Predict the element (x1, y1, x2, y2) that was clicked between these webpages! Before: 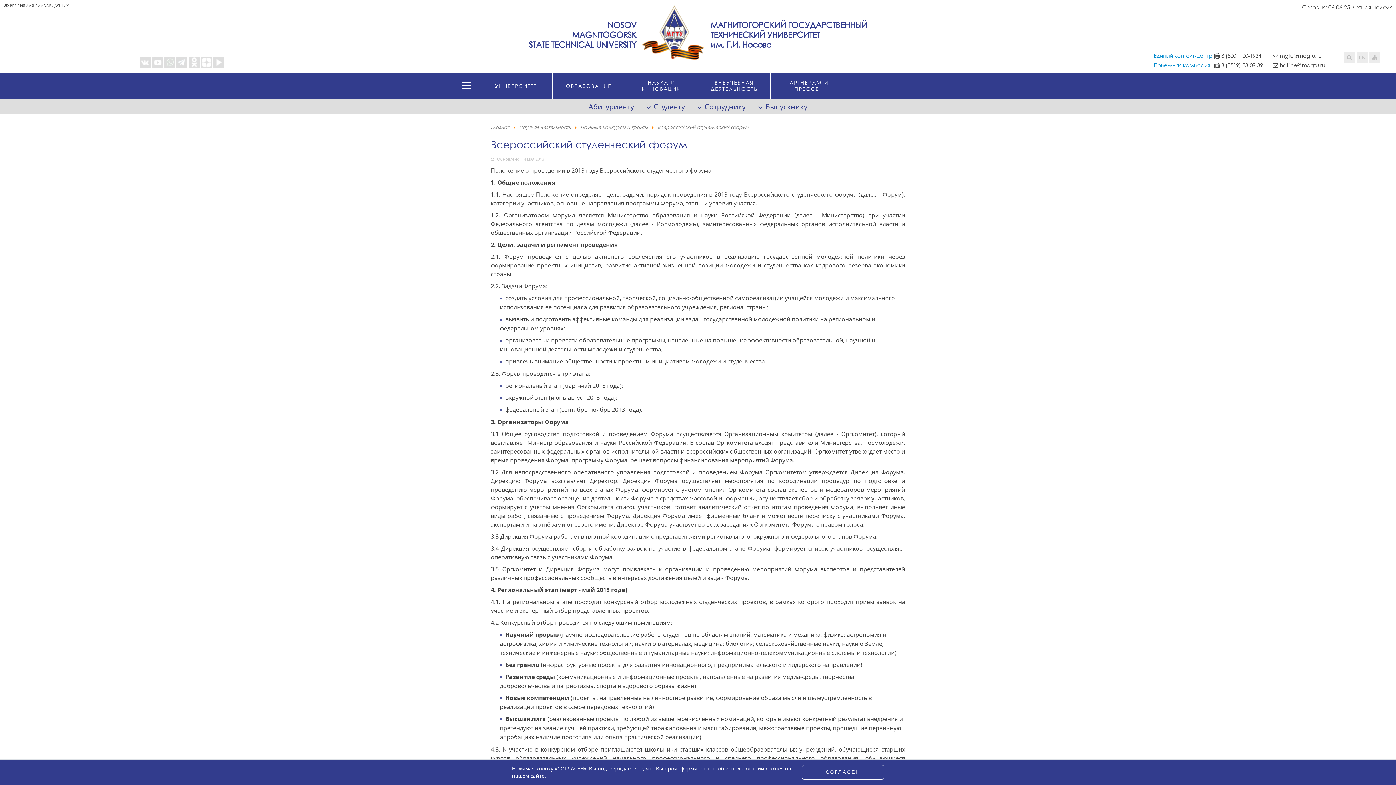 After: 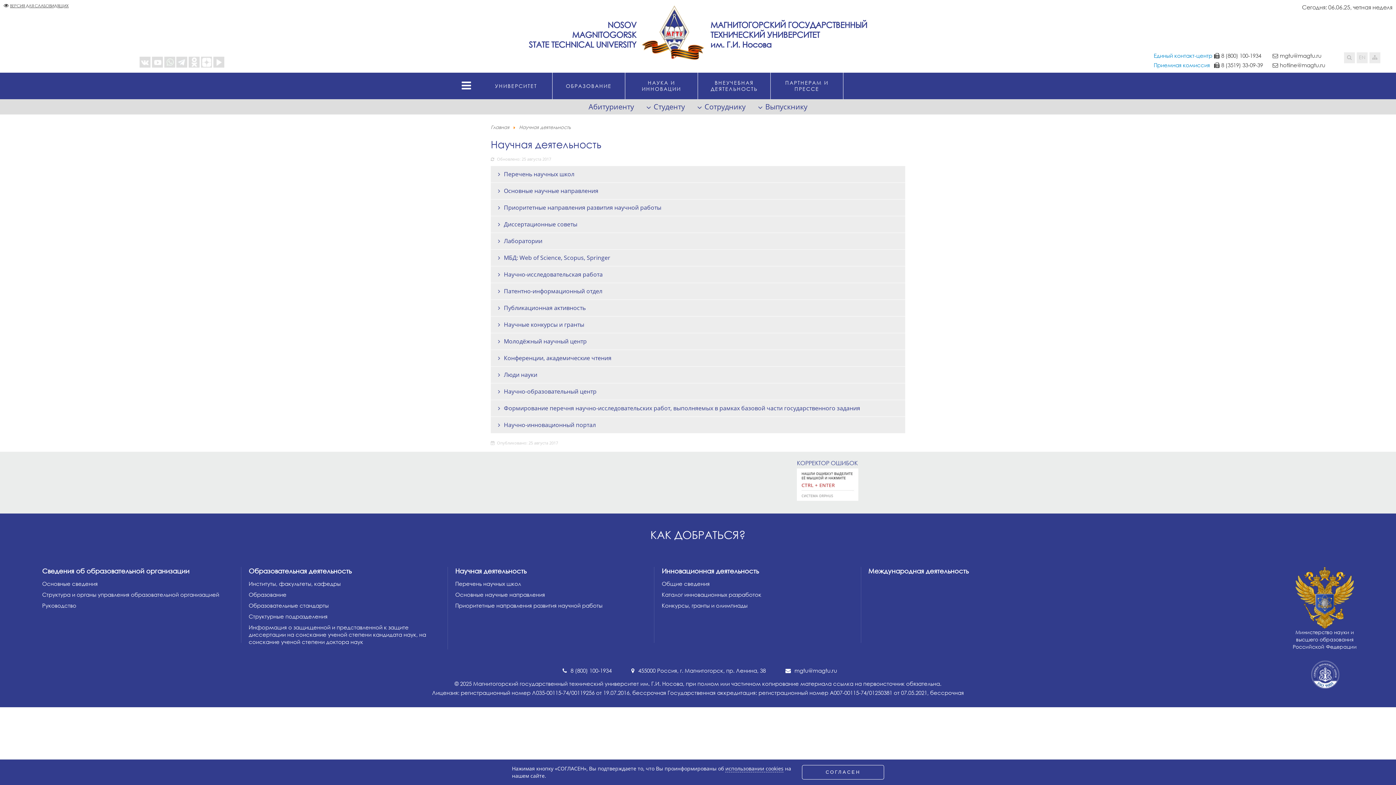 Action: label: Научная деятельность bbox: (519, 124, 570, 130)